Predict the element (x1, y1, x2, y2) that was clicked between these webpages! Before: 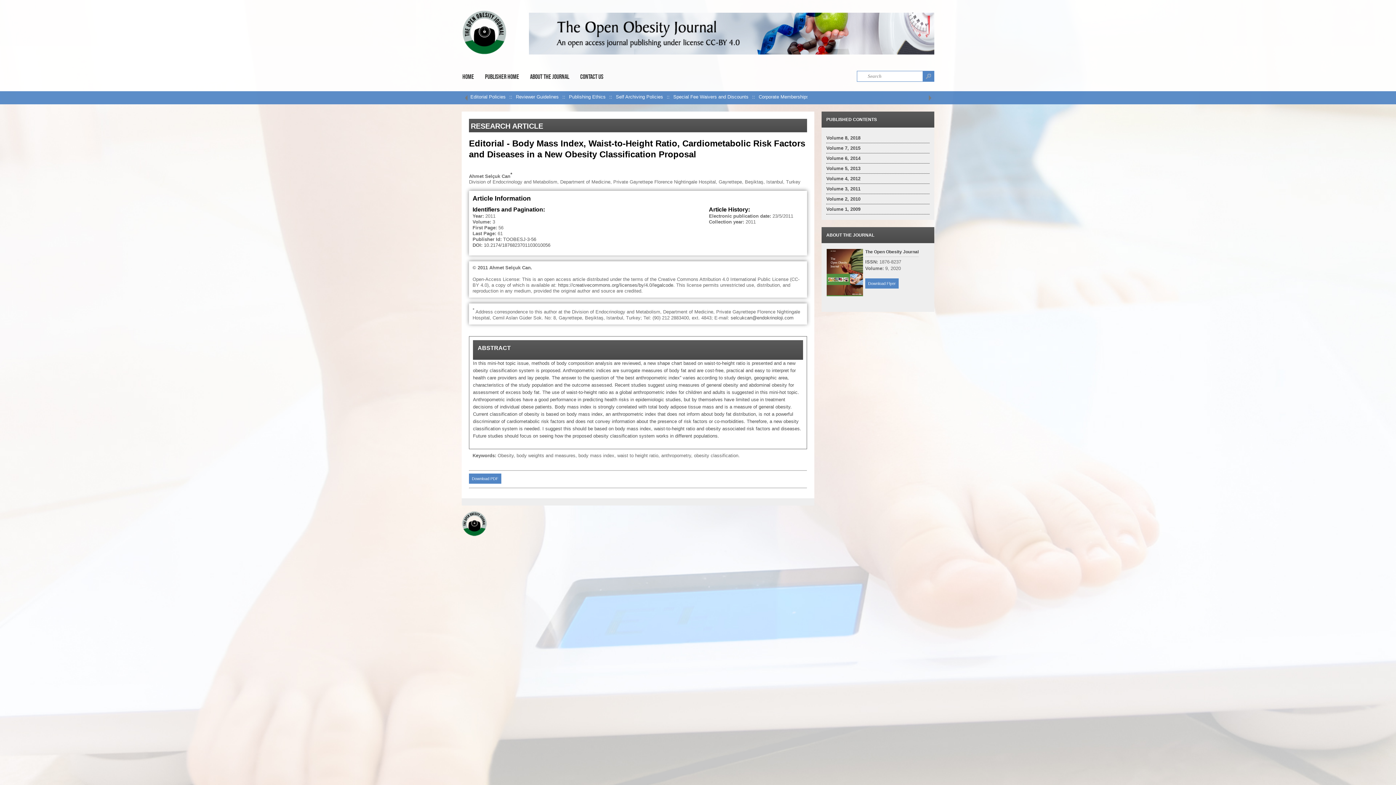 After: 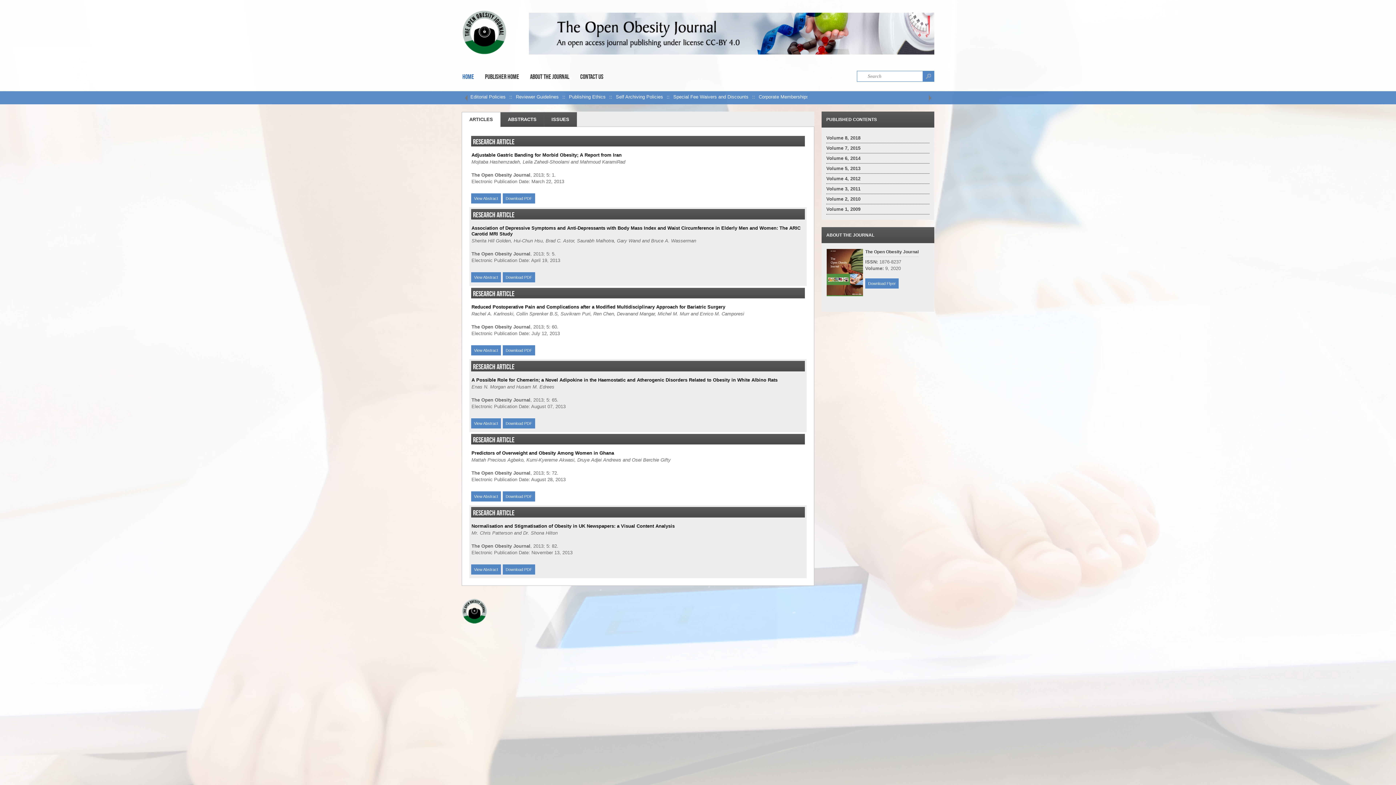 Action: bbox: (826, 165, 860, 171) label: Volume 5, 2013